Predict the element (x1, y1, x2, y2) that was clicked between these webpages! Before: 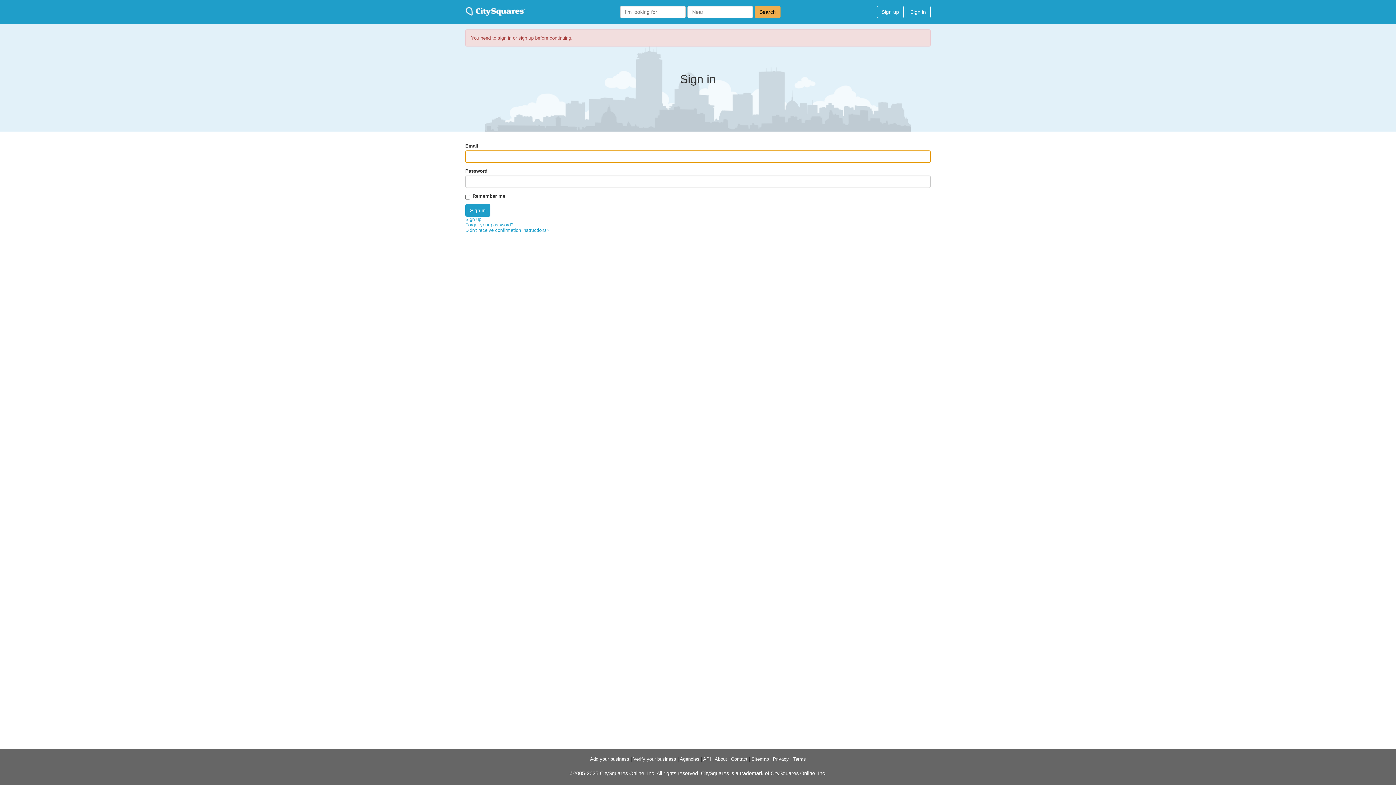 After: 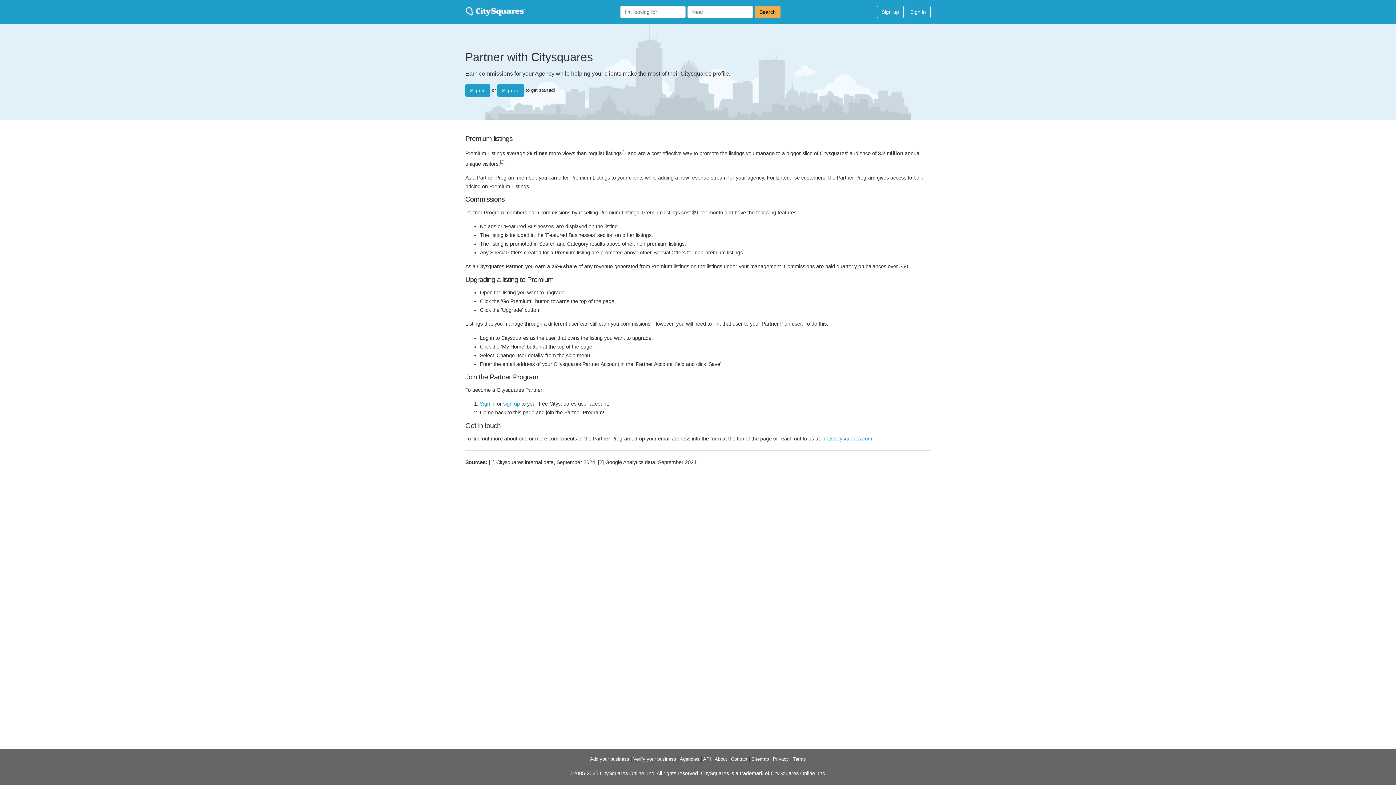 Action: label: Agencies bbox: (680, 756, 699, 762)